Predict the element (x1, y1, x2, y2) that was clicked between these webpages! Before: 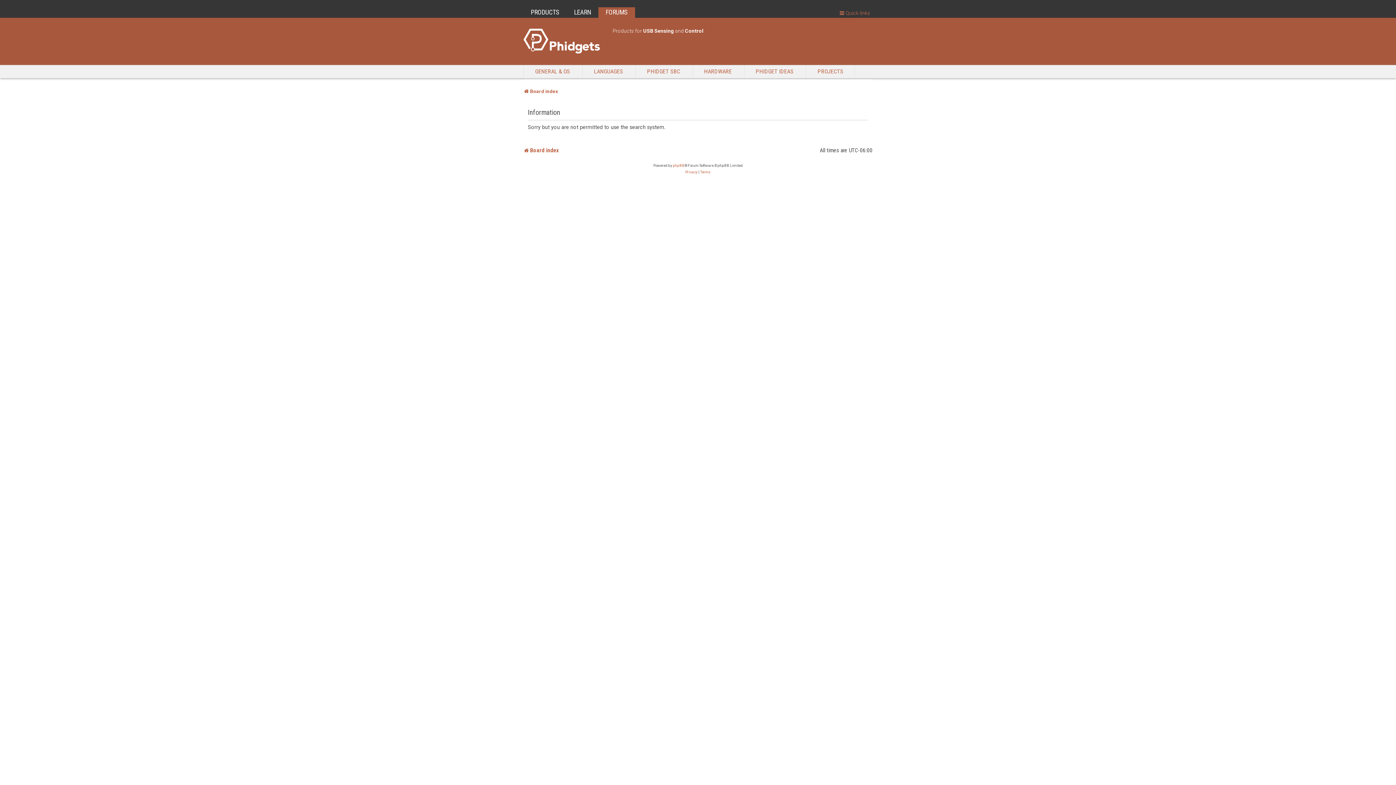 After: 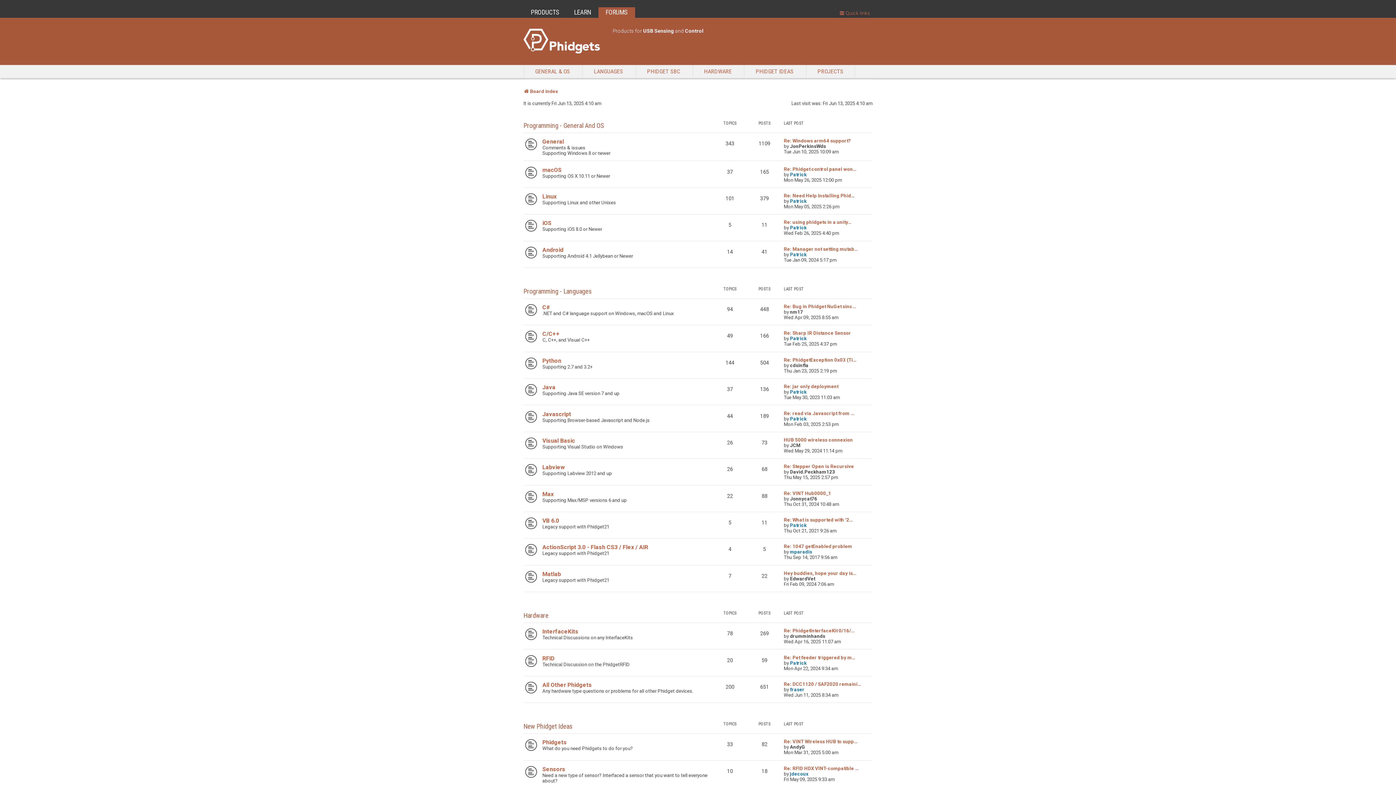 Action: label: Board index bbox: (523, 86, 558, 96)